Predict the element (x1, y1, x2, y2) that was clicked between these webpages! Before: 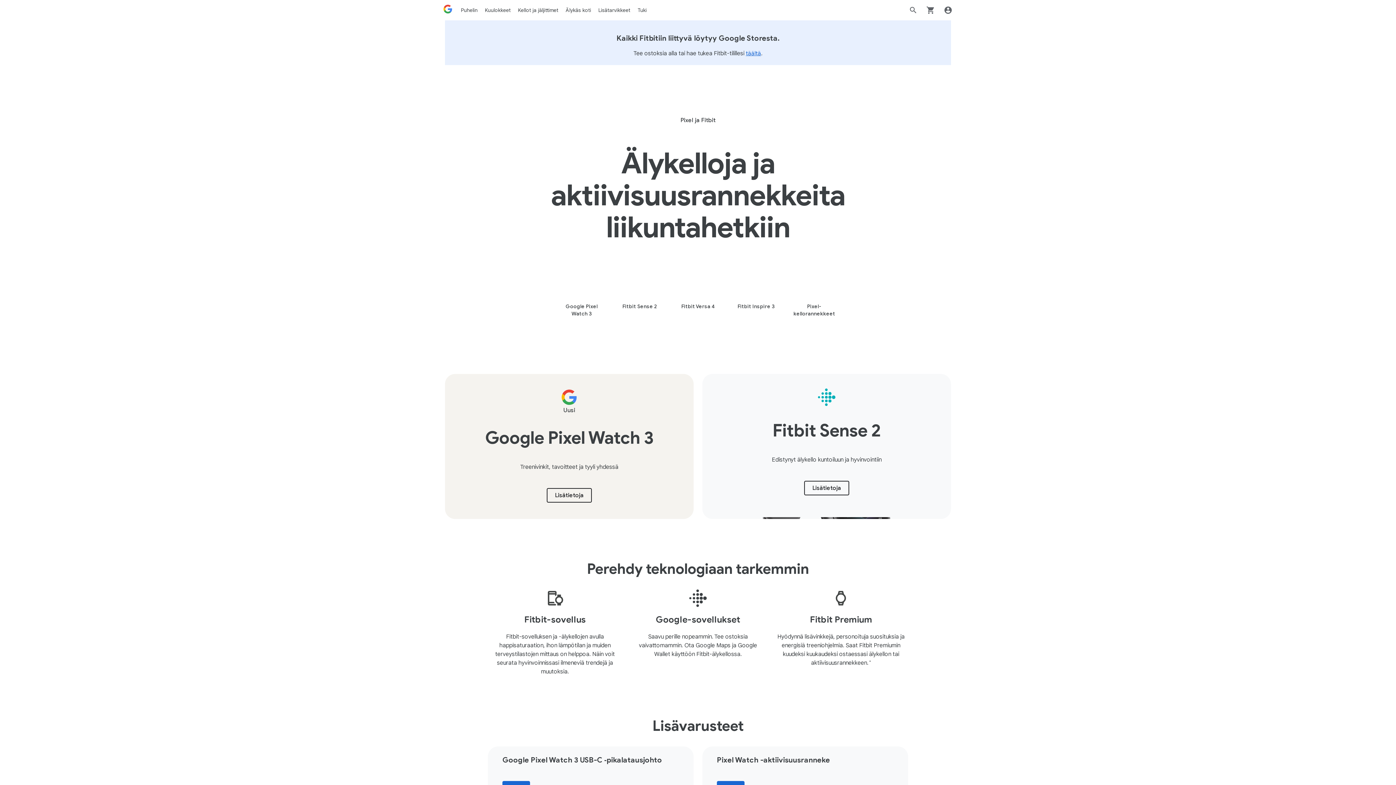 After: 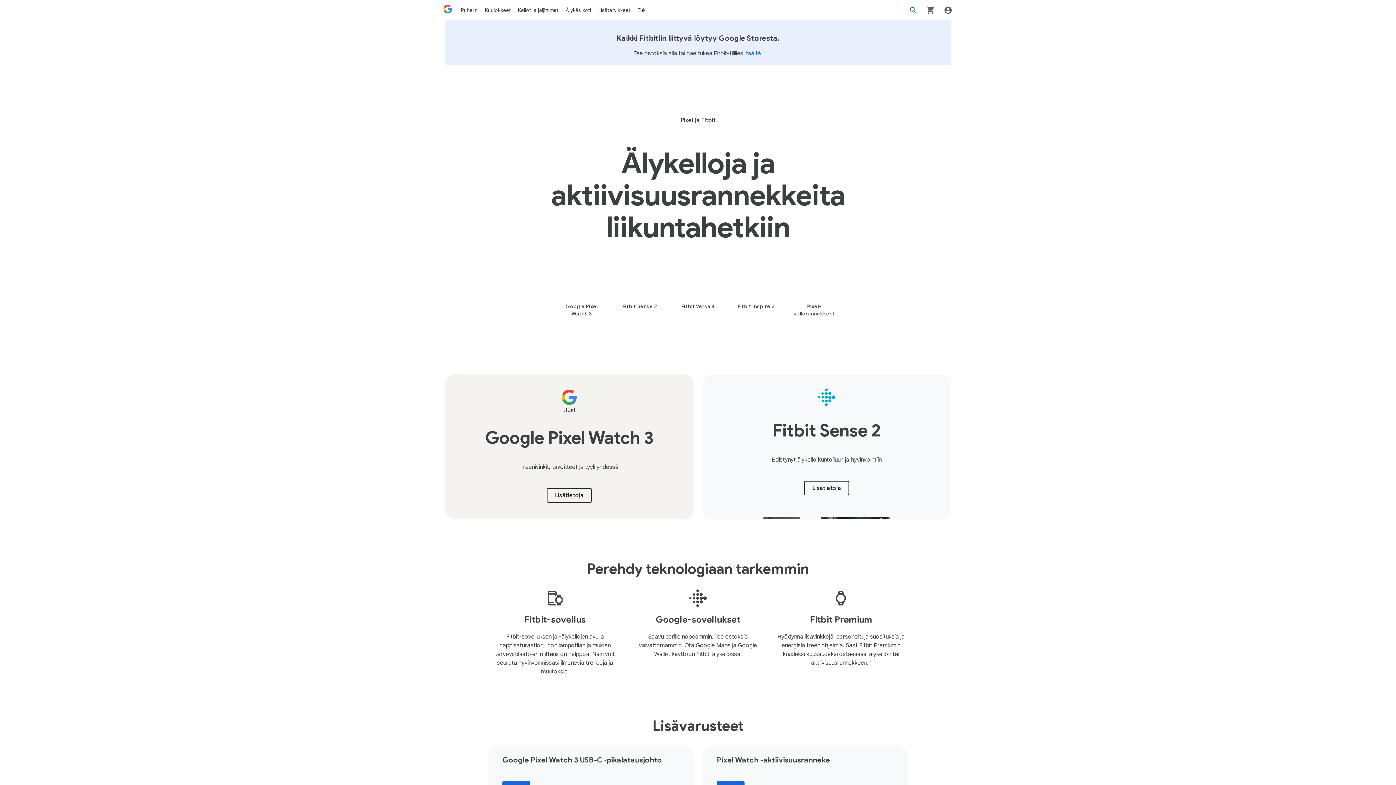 Action: bbox: (909, 5, 917, 14) label: Hae Google Storesta